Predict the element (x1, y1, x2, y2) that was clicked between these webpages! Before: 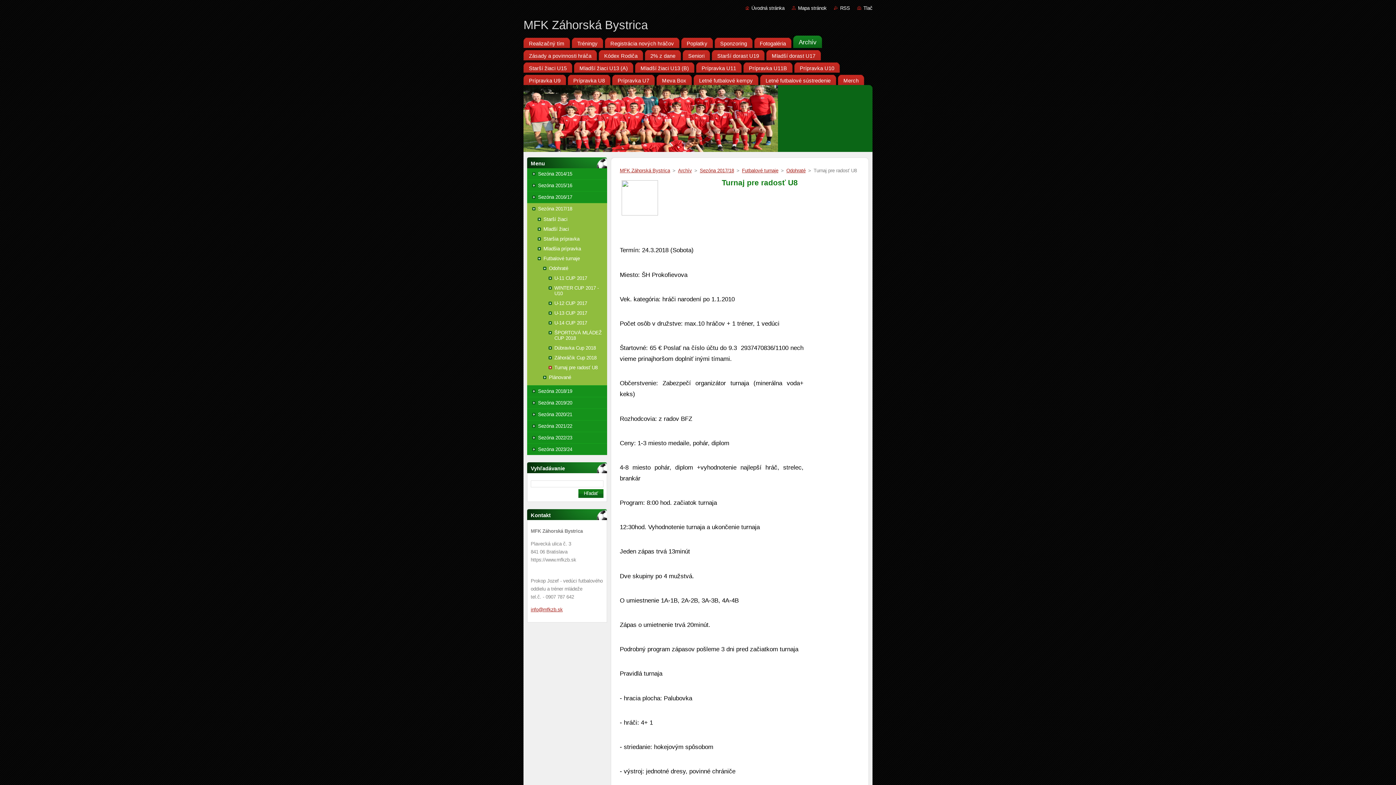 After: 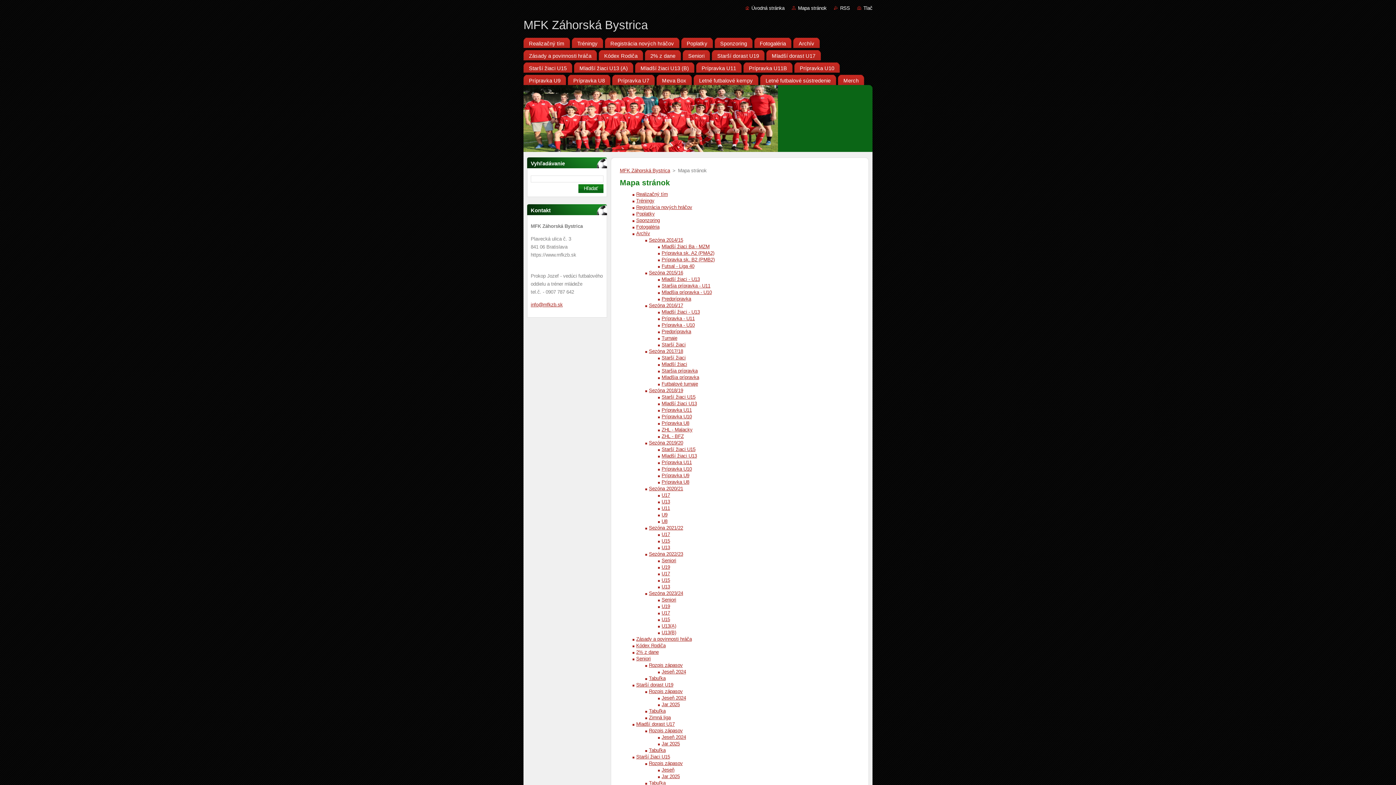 Action: label: Mapa stránok bbox: (792, 5, 826, 10)